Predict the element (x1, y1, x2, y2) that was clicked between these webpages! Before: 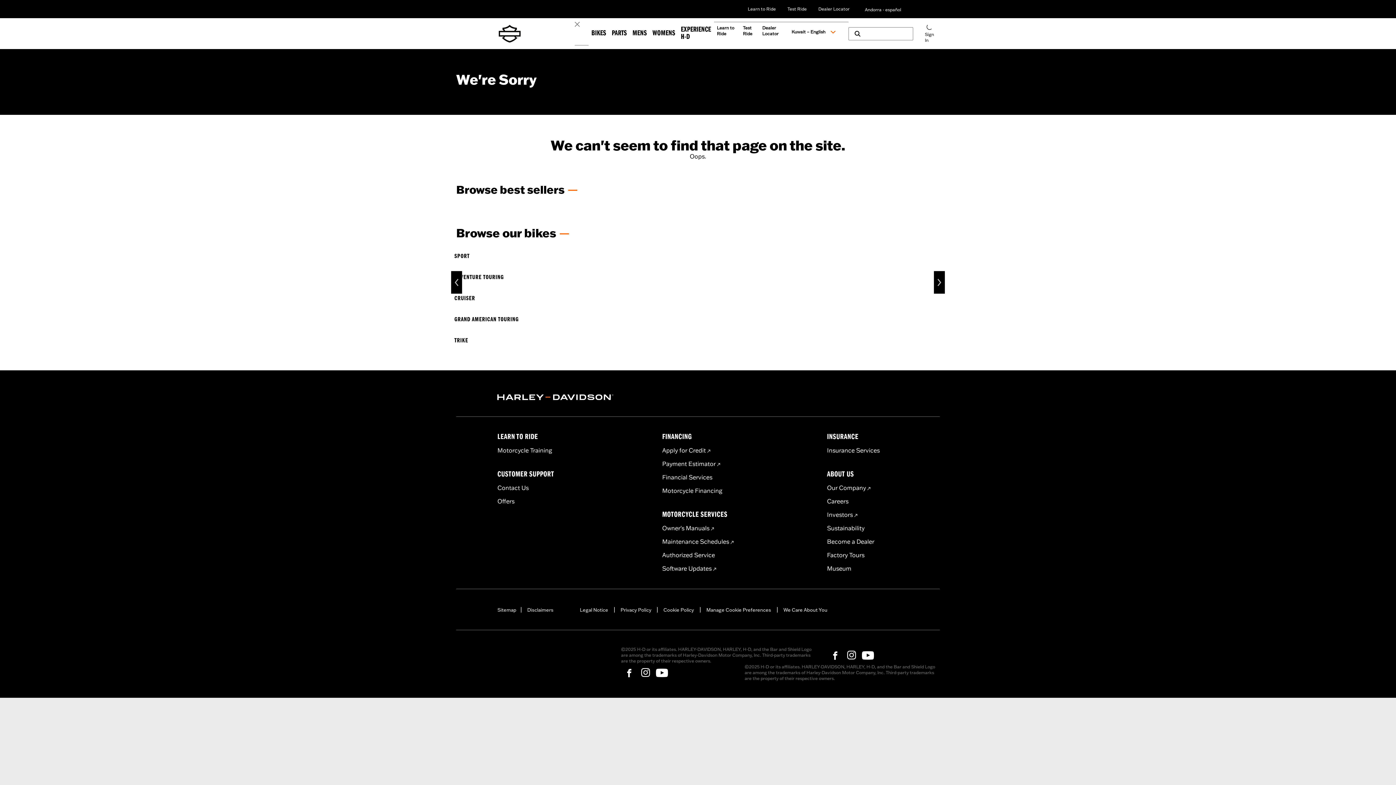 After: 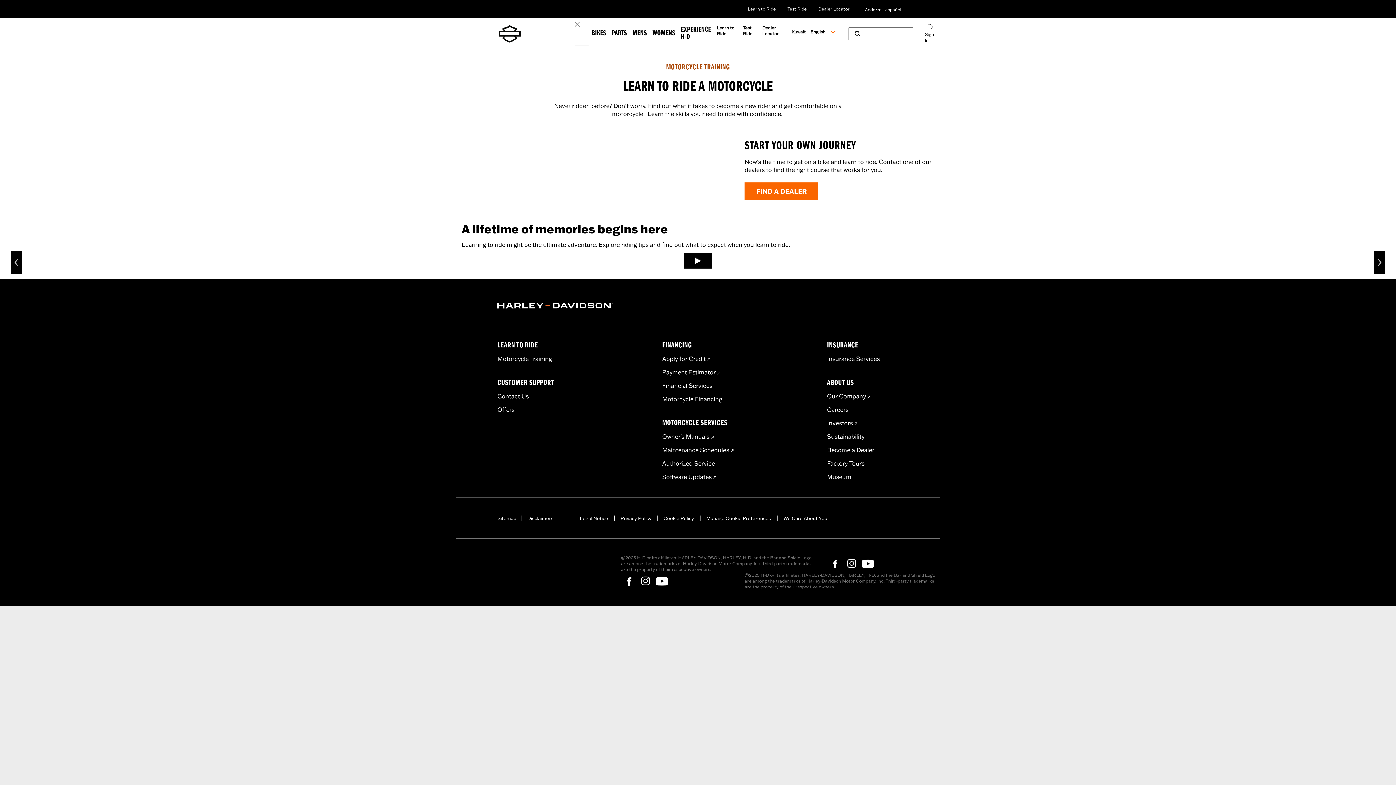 Action: label: Learn to Ride bbox: (714, 22, 740, 45)